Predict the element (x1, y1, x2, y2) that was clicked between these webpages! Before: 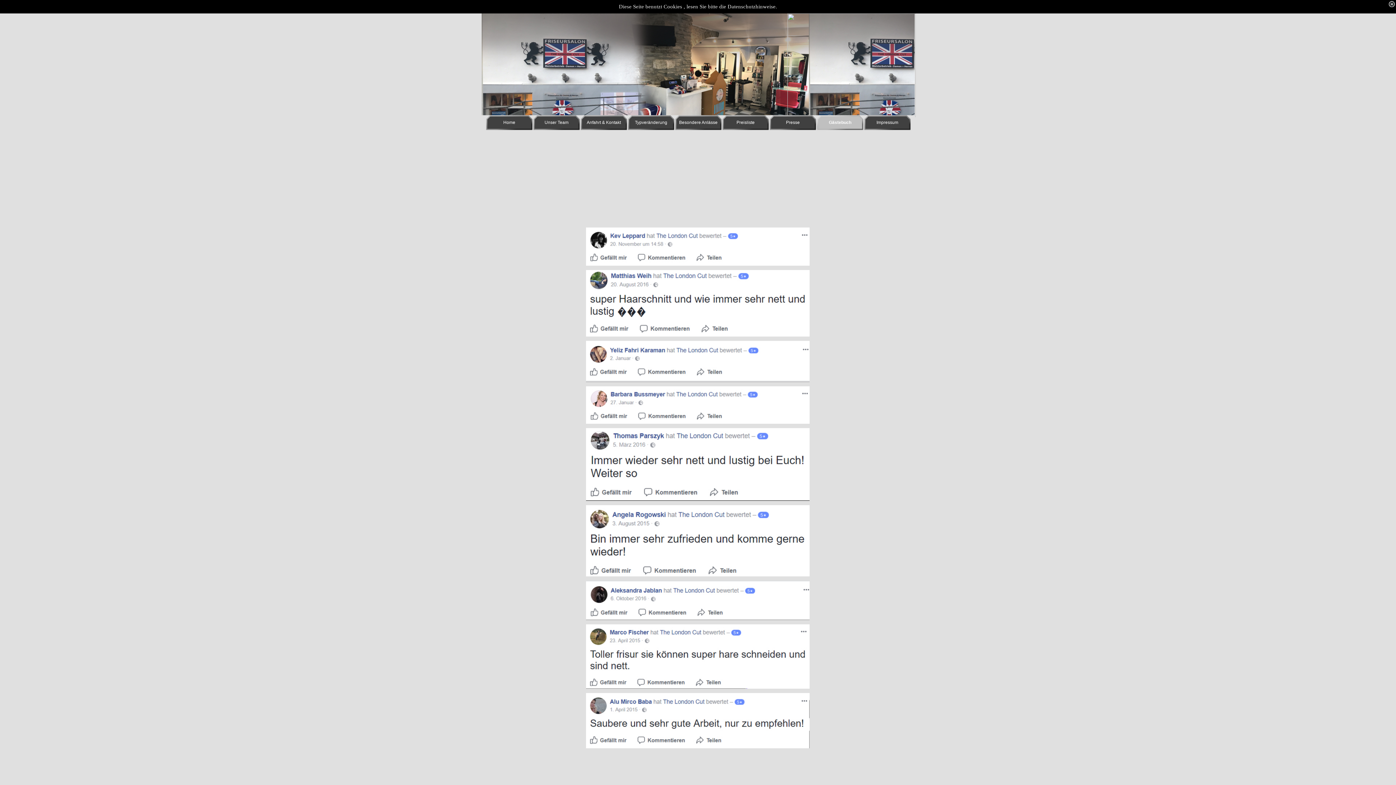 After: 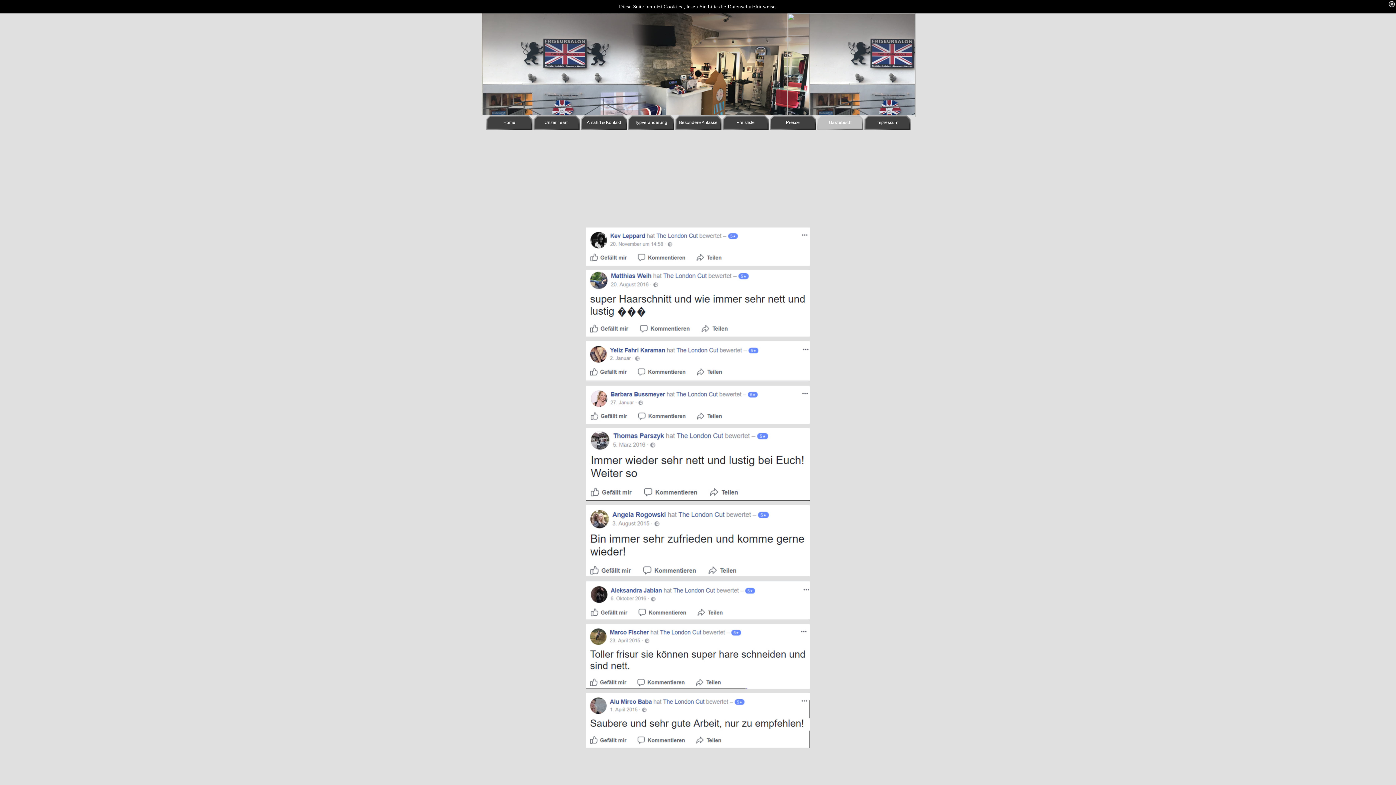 Action: bbox: (586, 614, 809, 620)